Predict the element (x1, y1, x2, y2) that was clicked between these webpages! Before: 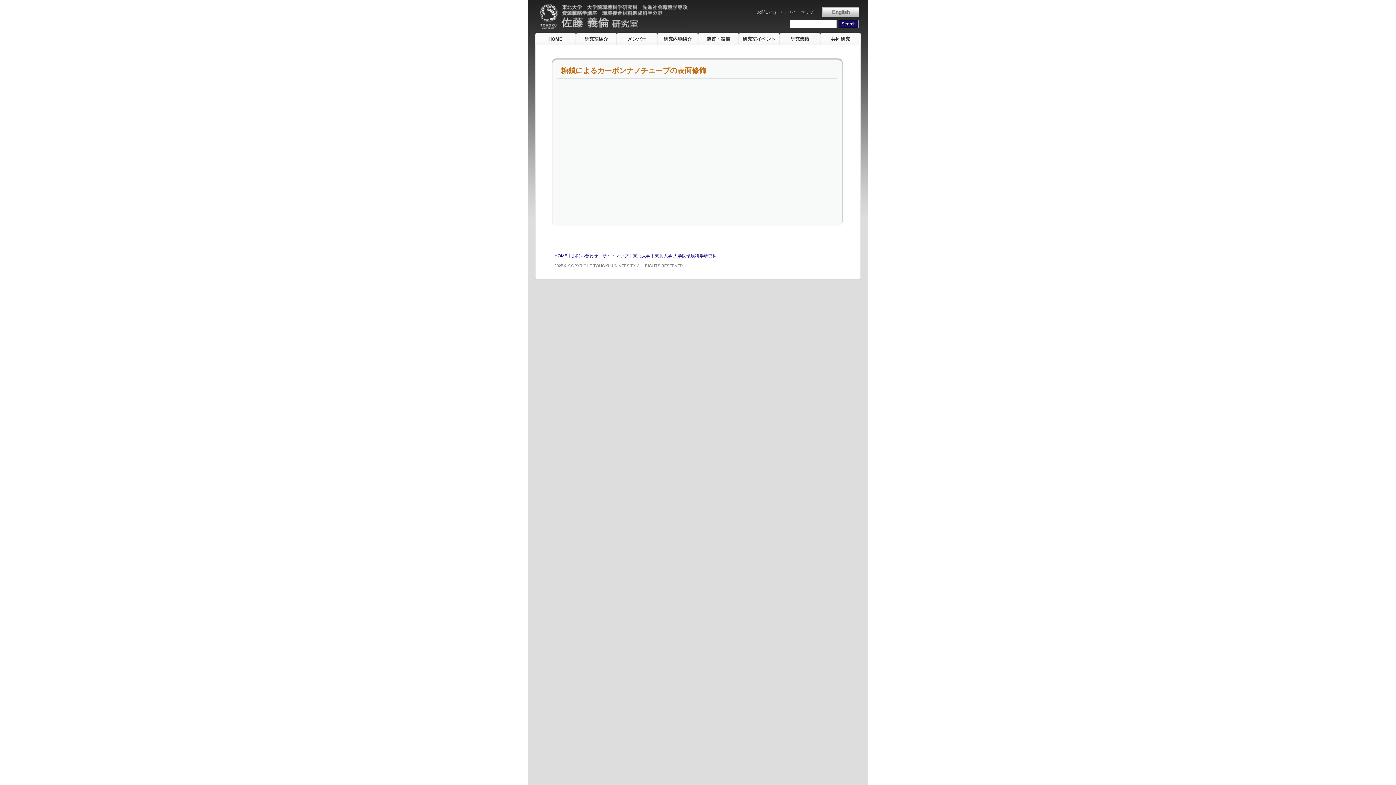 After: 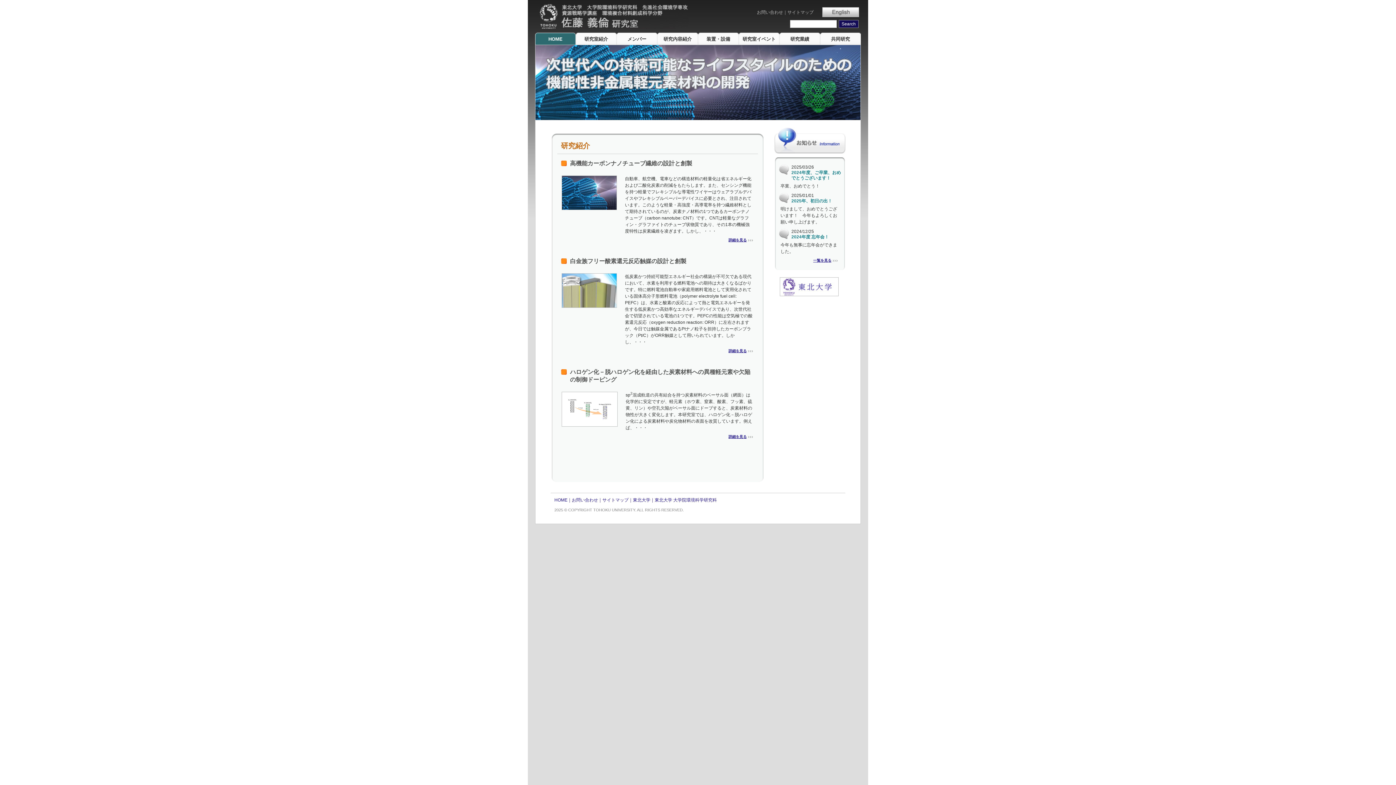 Action: label: HOME bbox: (554, 253, 567, 258)